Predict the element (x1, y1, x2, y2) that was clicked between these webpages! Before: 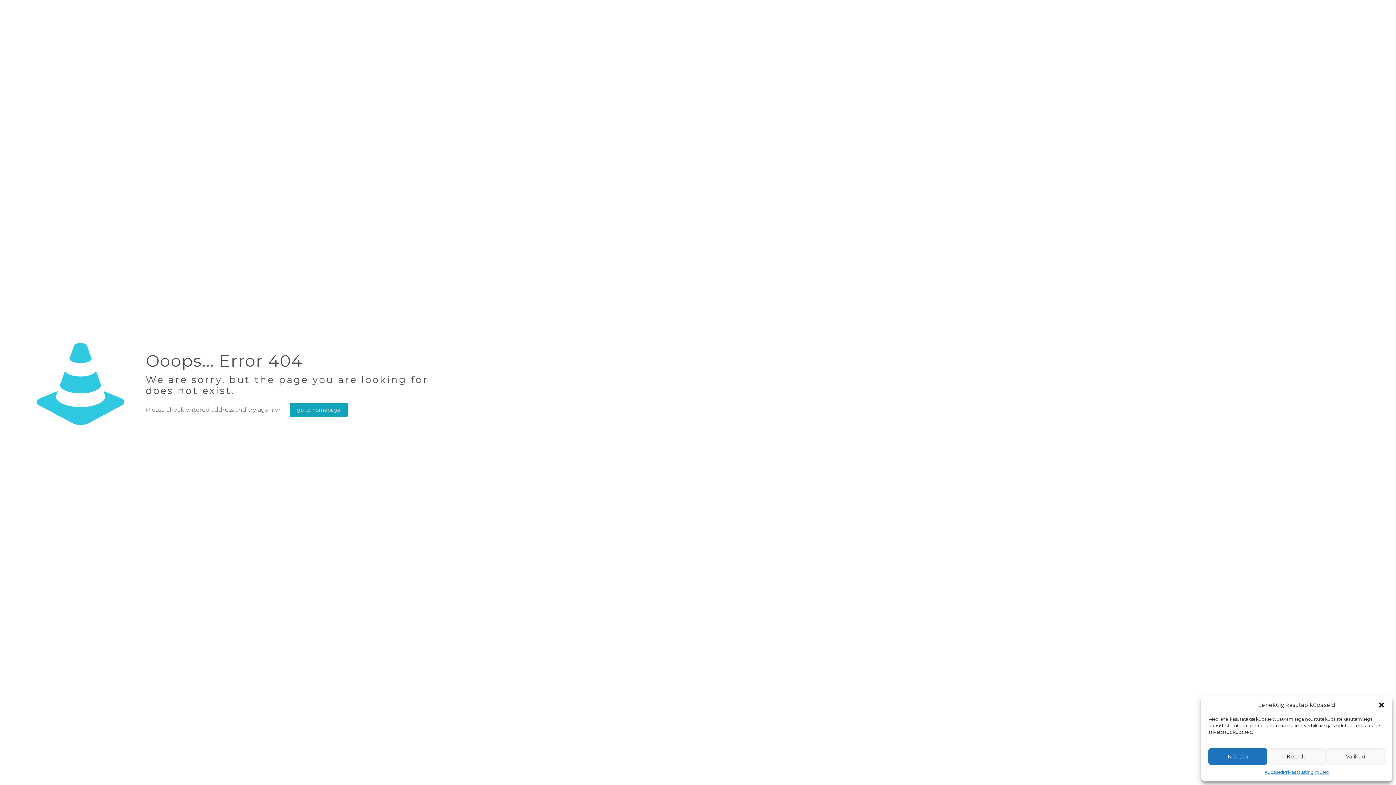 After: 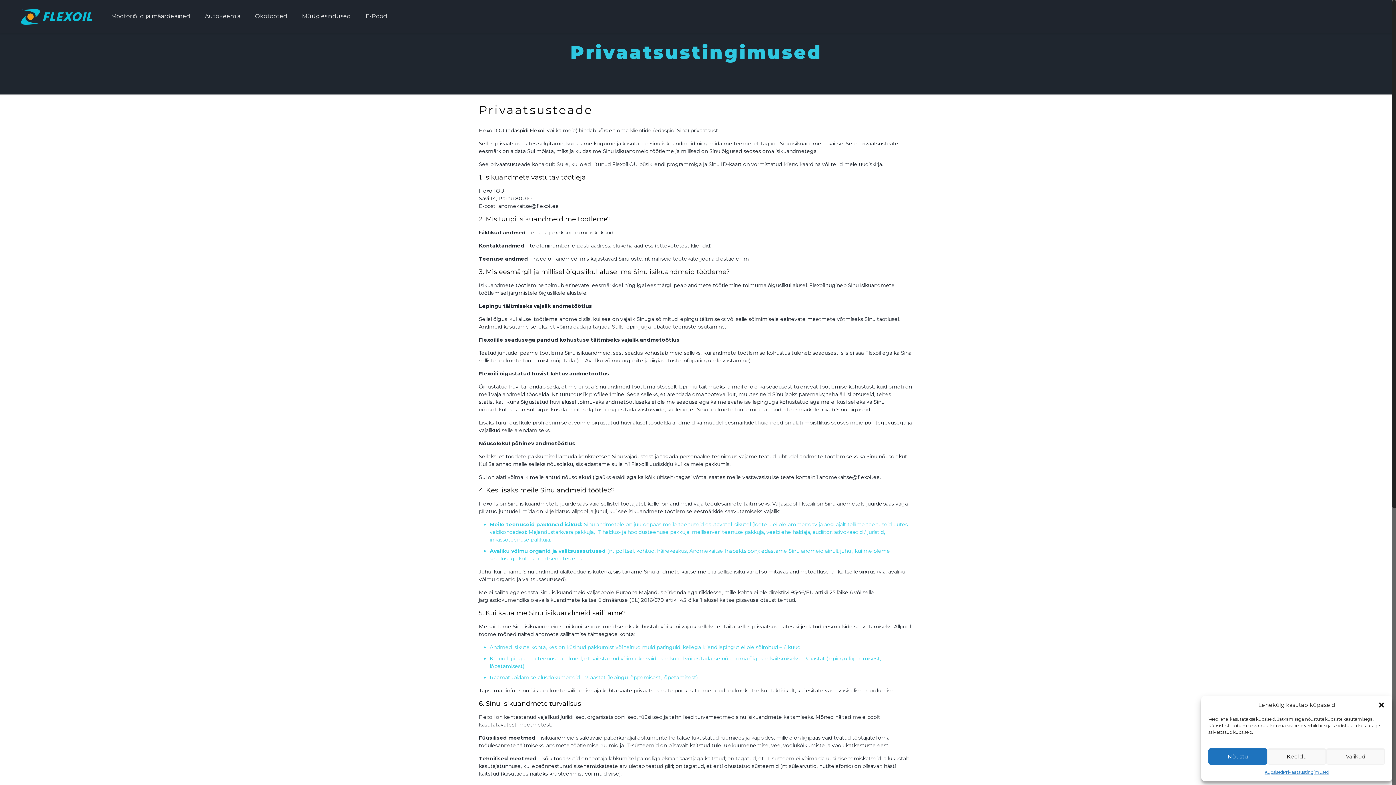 Action: bbox: (1283, 768, 1329, 776) label: Privaatsustingimused